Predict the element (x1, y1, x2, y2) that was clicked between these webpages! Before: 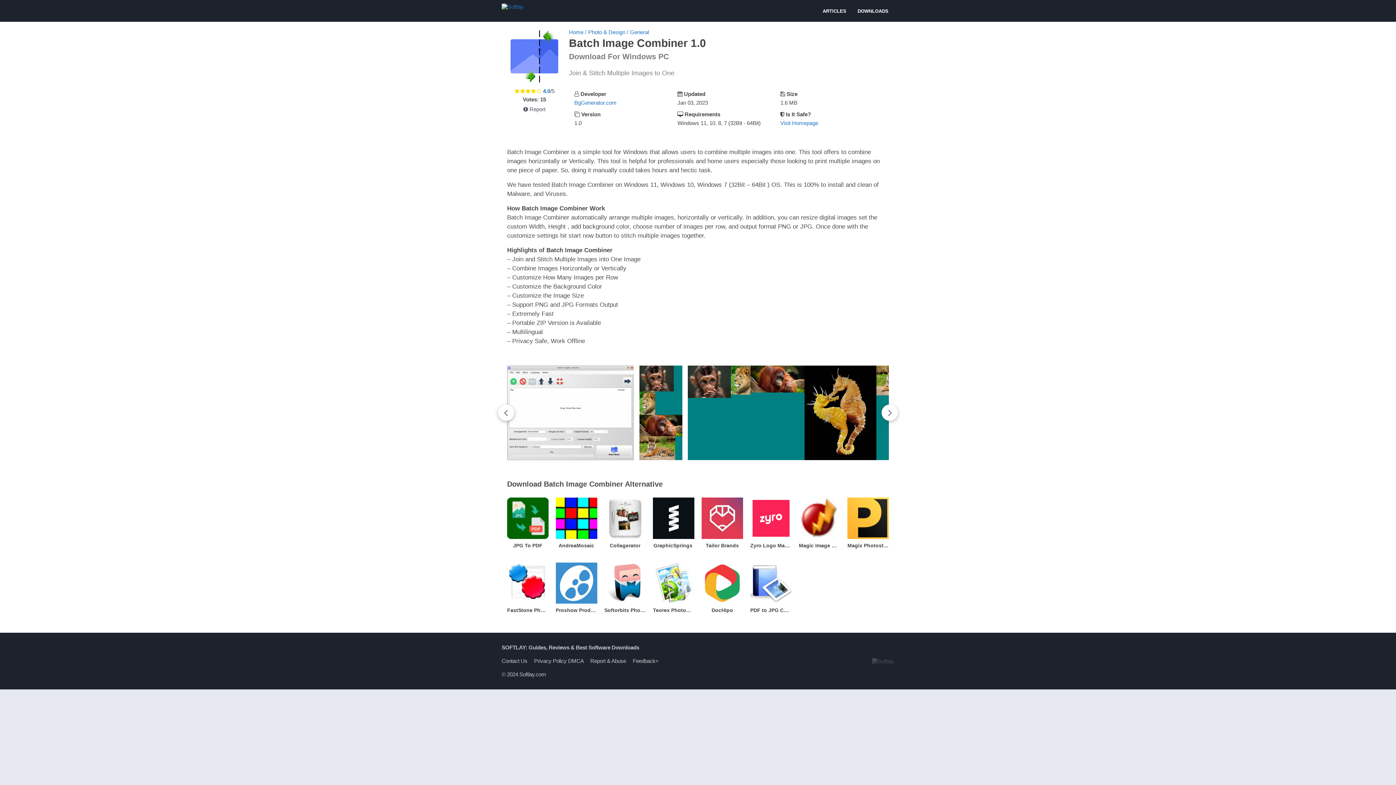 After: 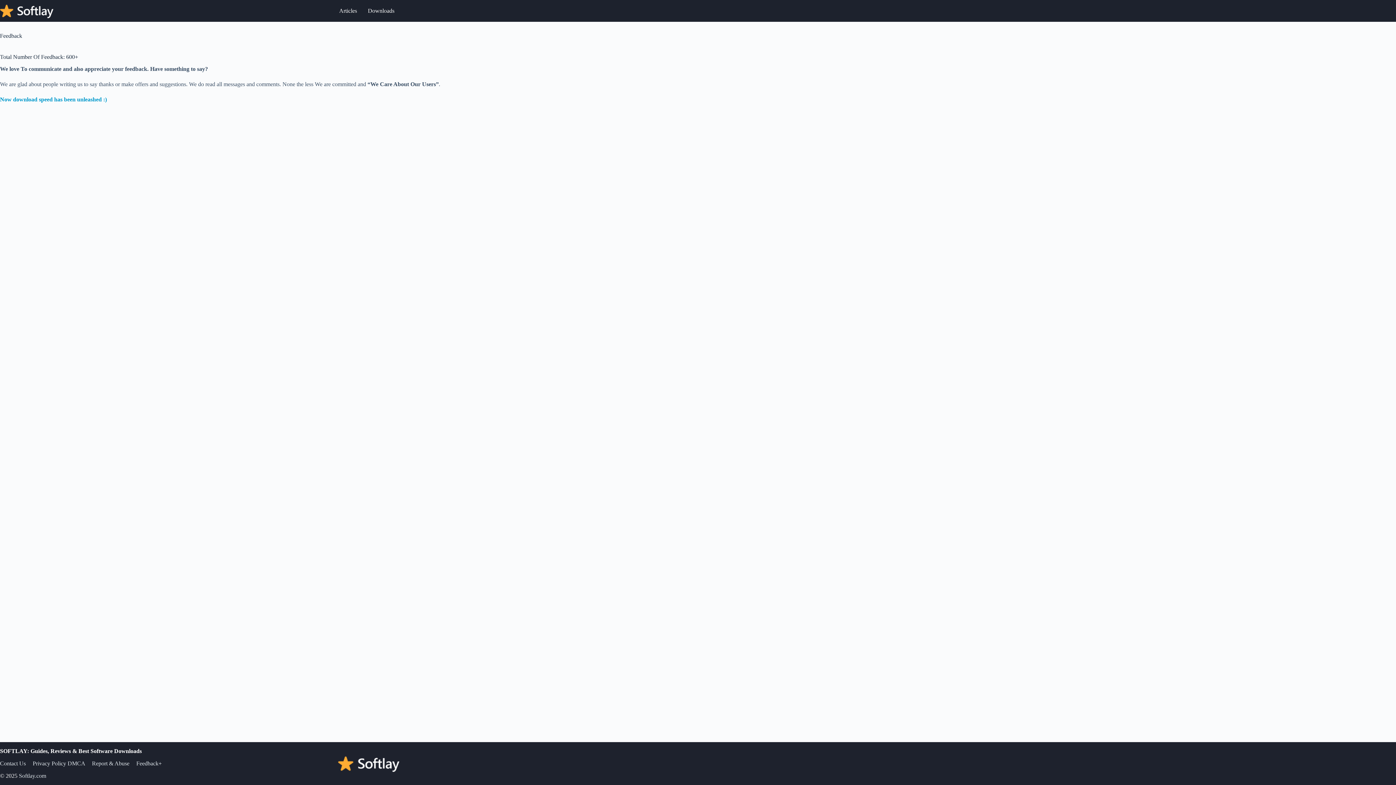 Action: bbox: (632, 658, 658, 664) label: Feedback+